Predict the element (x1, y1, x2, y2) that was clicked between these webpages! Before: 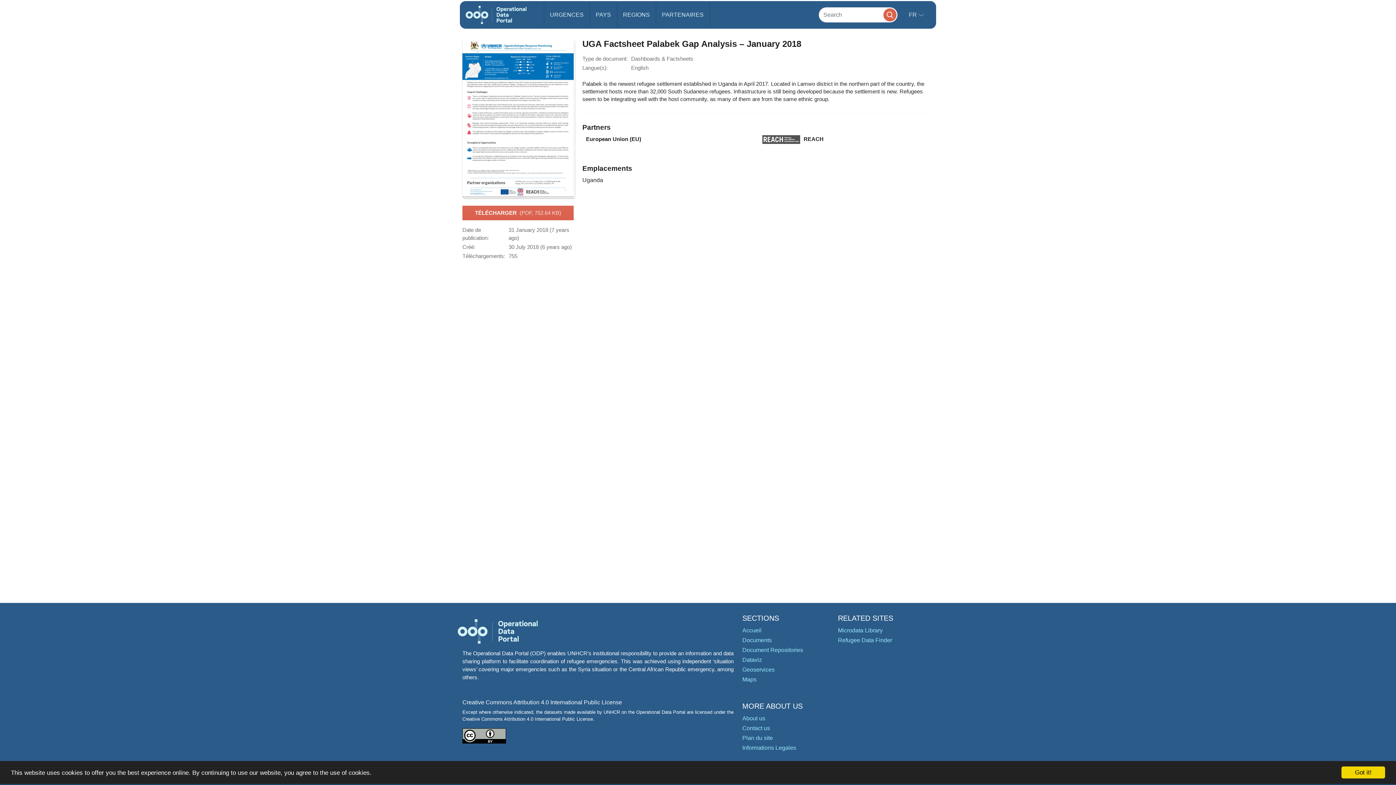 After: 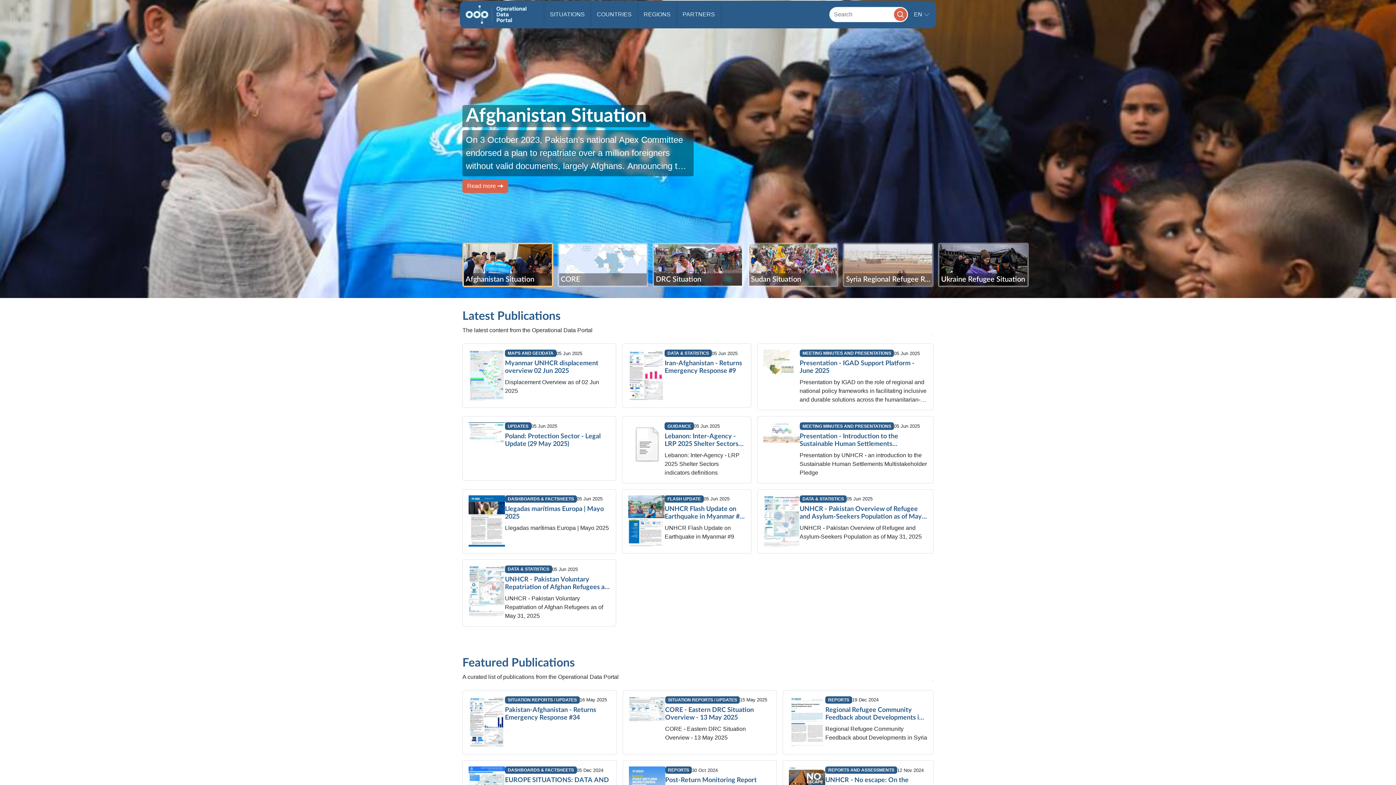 Action: bbox: (465, 2, 526, 27)